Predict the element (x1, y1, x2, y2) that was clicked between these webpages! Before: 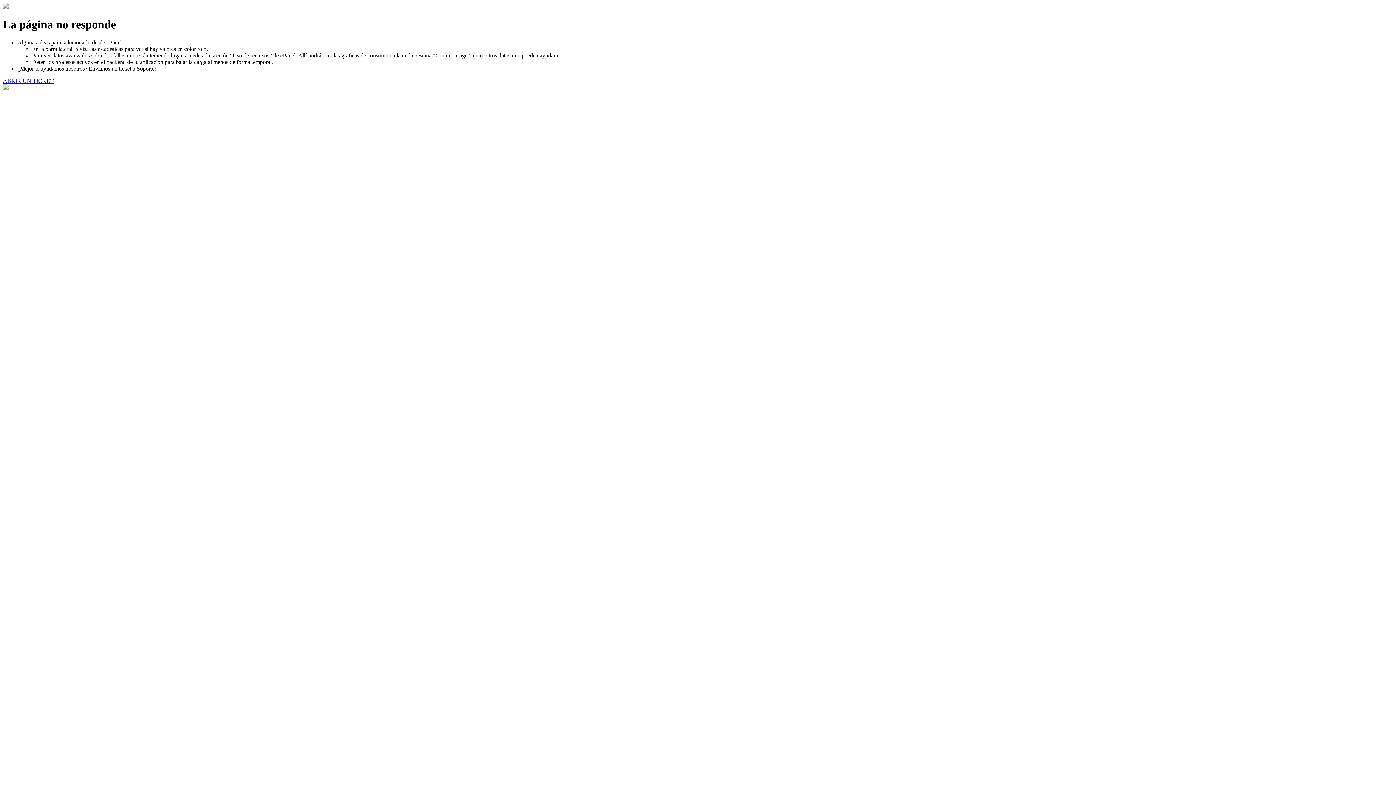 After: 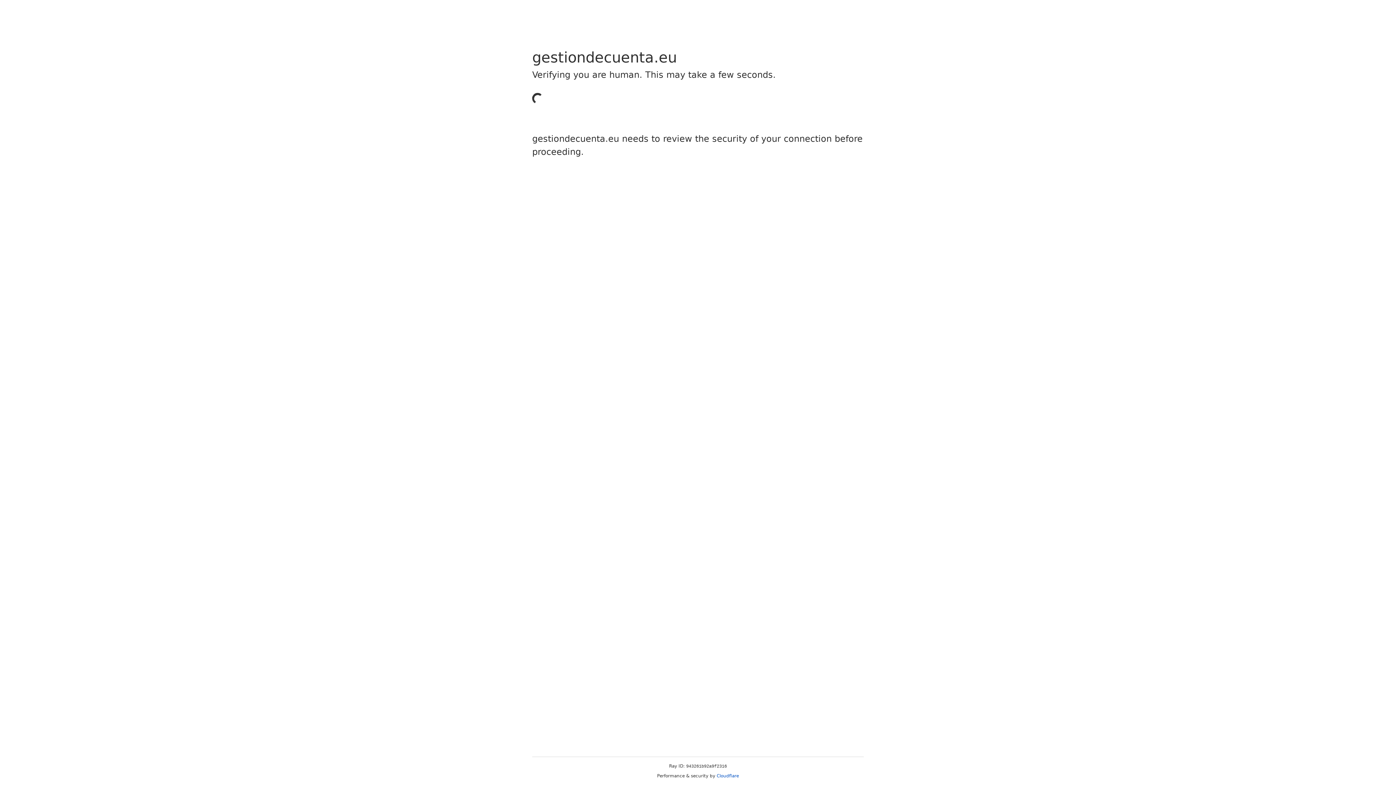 Action: label: ABRIR UN TICKET bbox: (2, 77, 53, 83)